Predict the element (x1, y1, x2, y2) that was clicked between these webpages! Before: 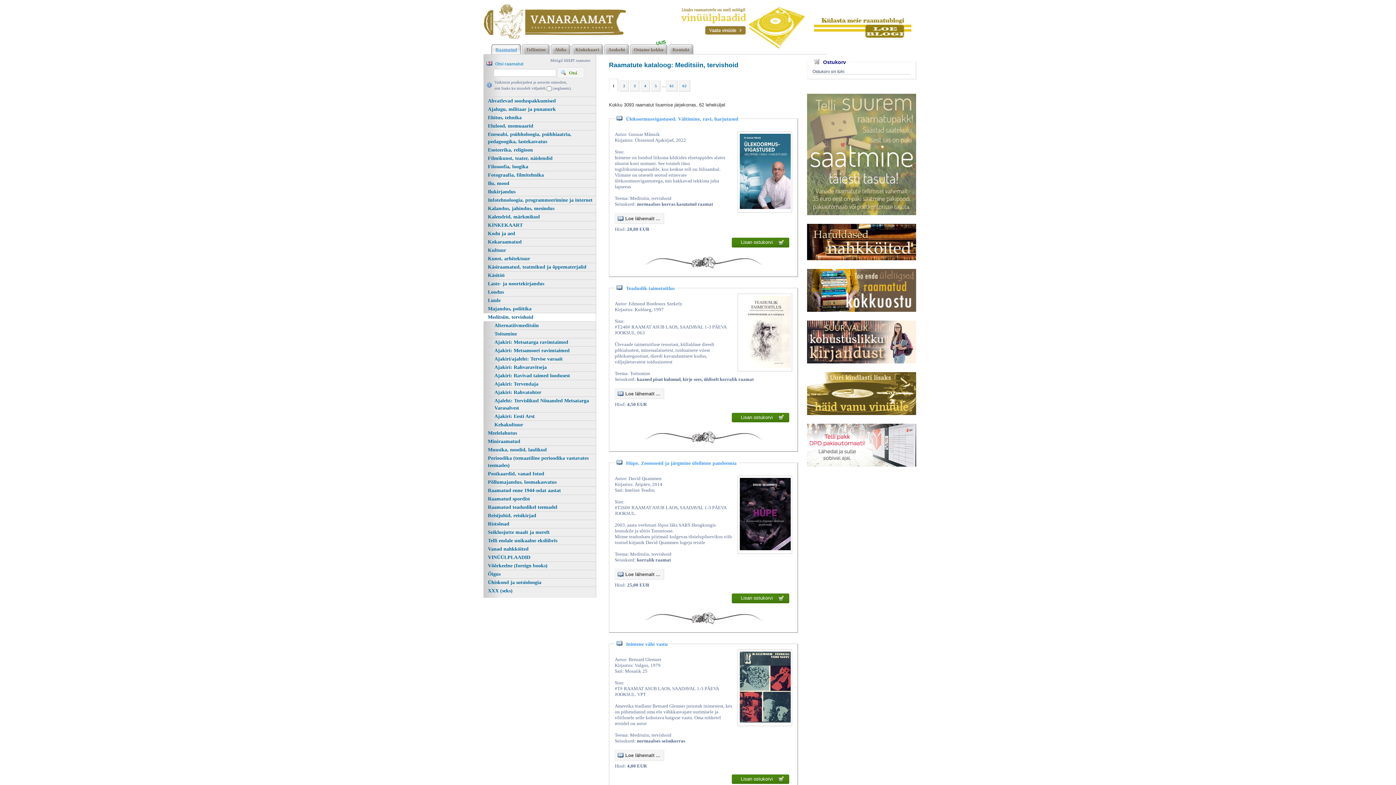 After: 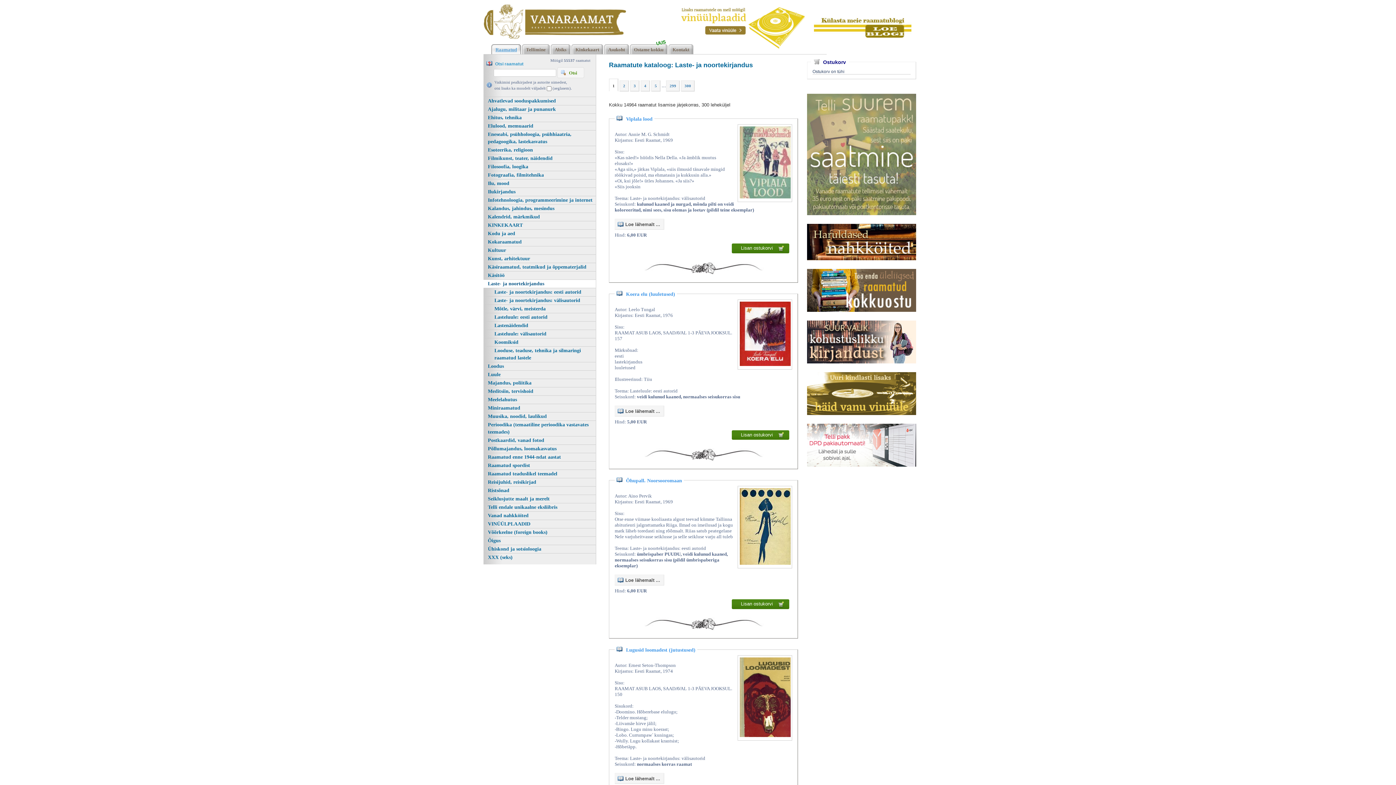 Action: label: Laste- ja noortekirjandus bbox: (483, 279, 596, 288)